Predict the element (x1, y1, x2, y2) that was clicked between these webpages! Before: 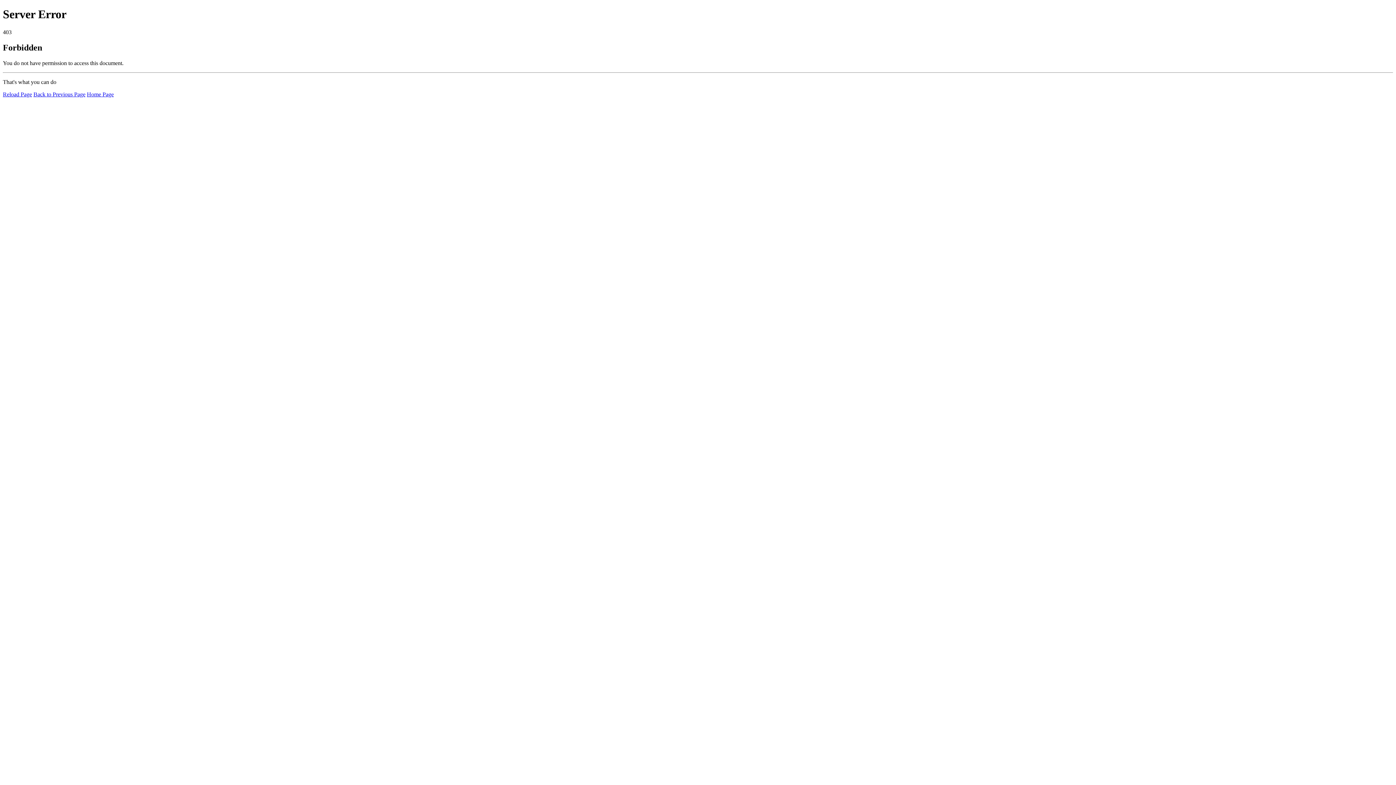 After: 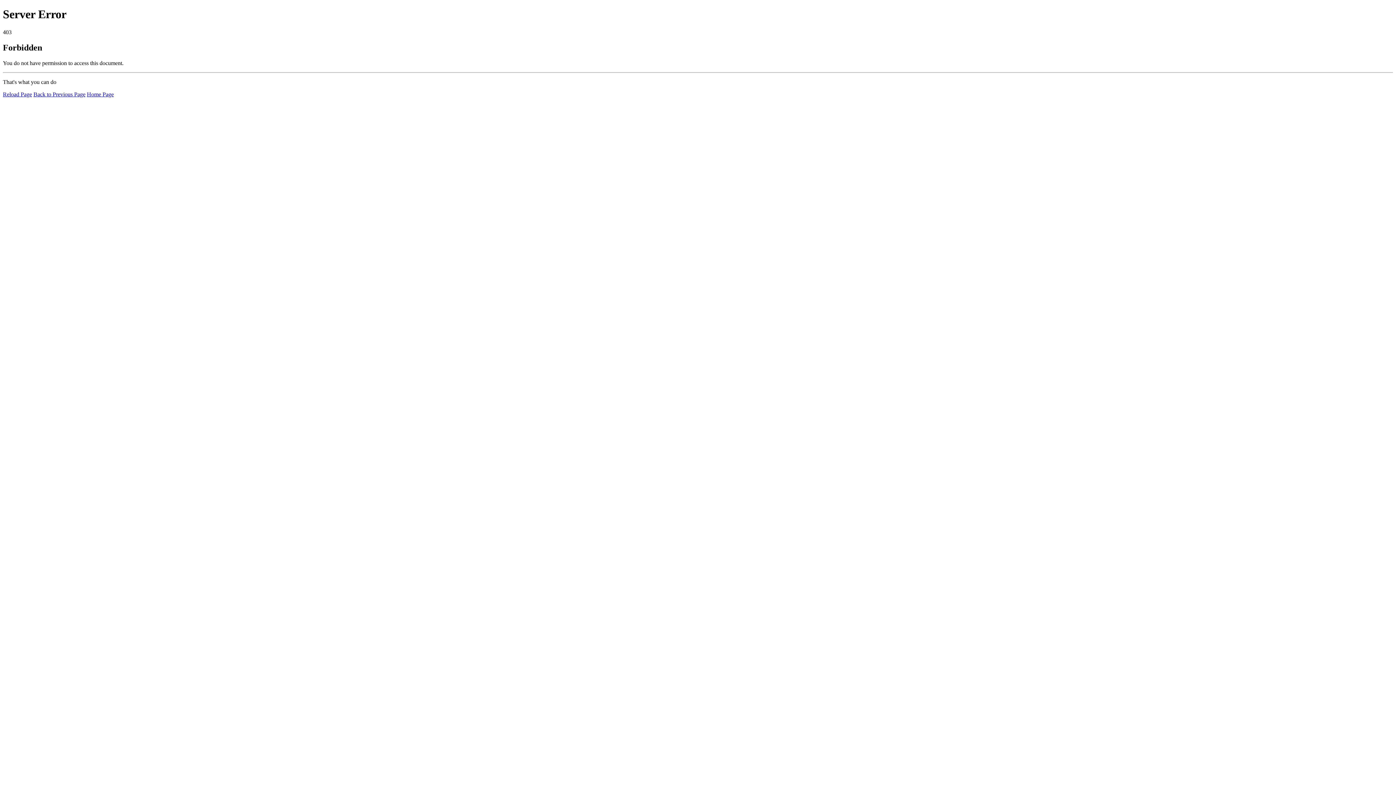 Action: bbox: (2, 91, 32, 97) label: Reload Page